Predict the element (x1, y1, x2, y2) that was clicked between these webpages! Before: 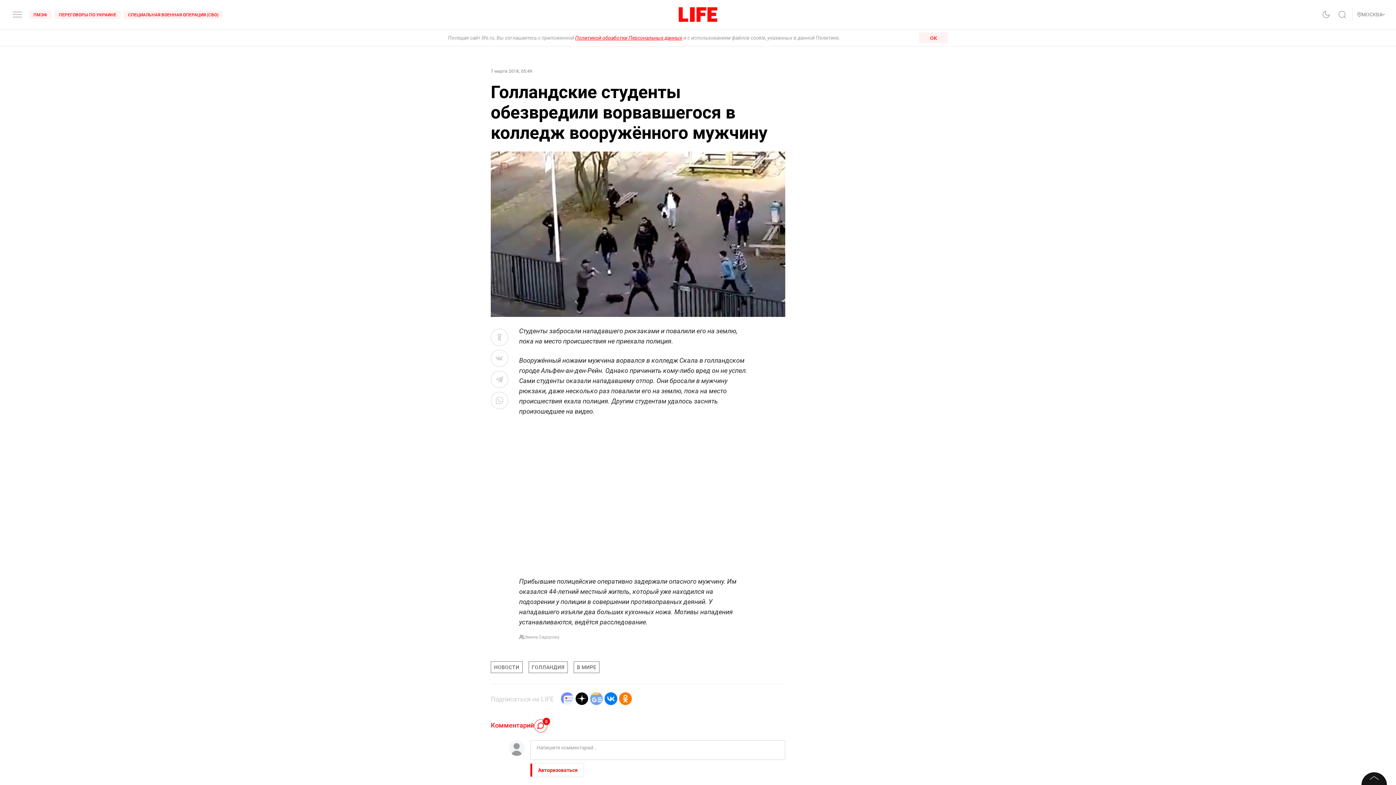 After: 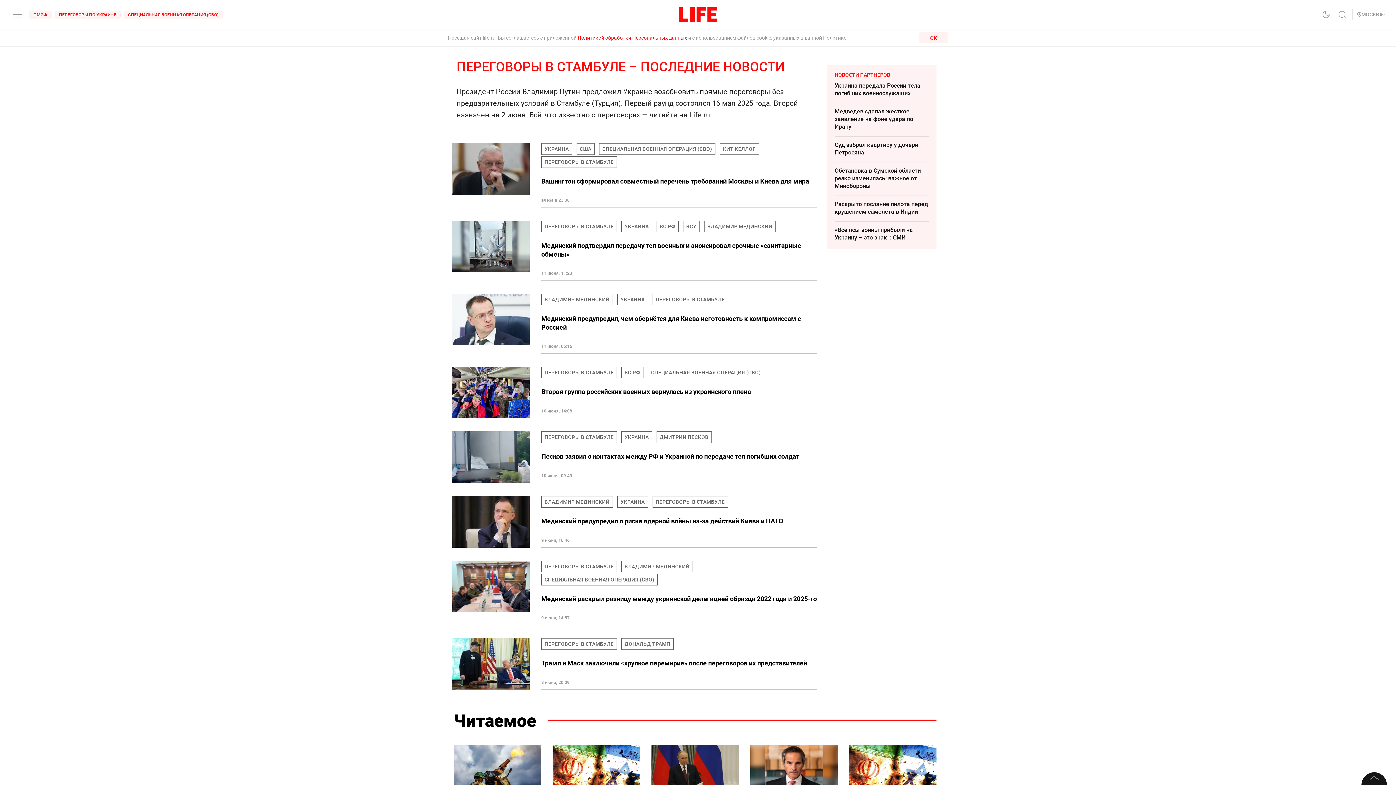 Action: label: ПЕРЕГОВОРЫ ПО УКРАИНЕ bbox: (54, 10, 120, 18)